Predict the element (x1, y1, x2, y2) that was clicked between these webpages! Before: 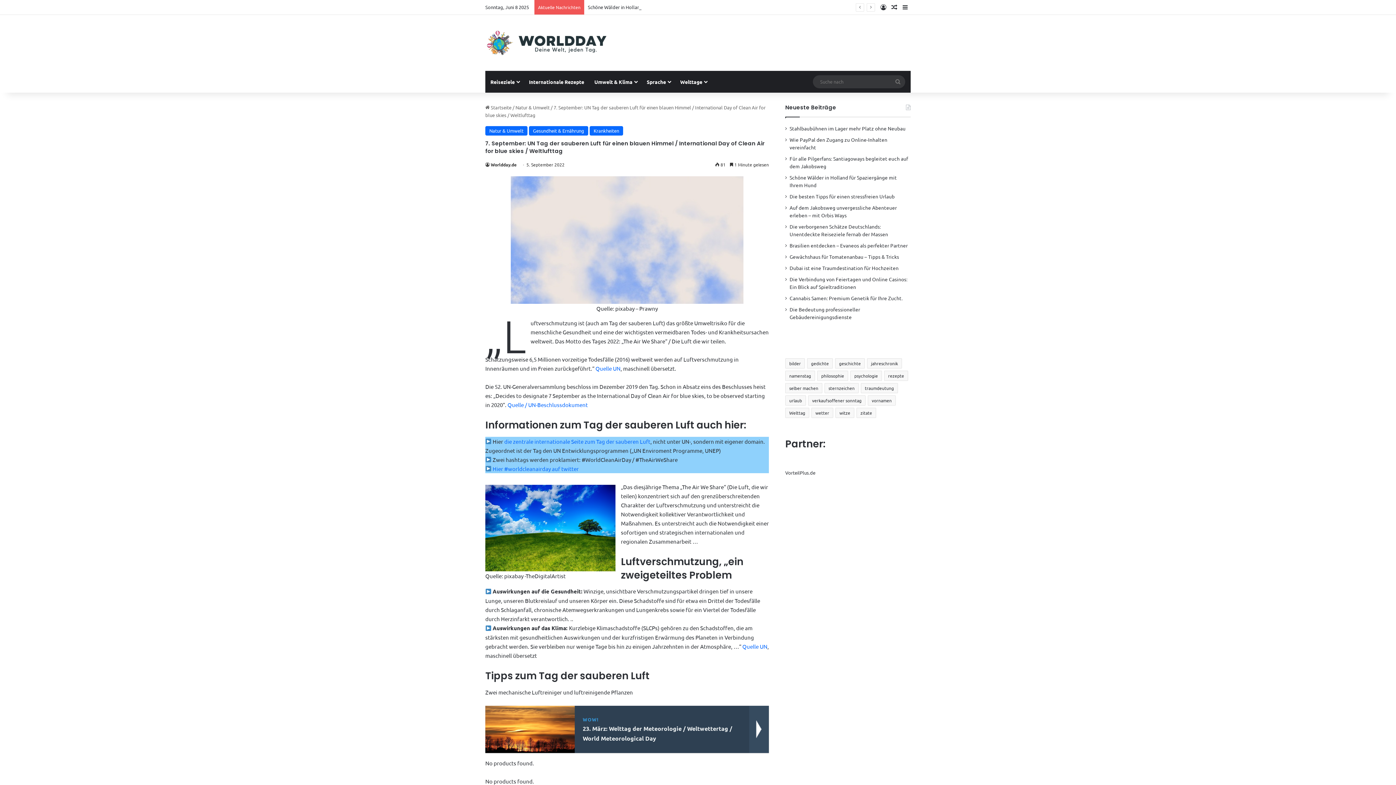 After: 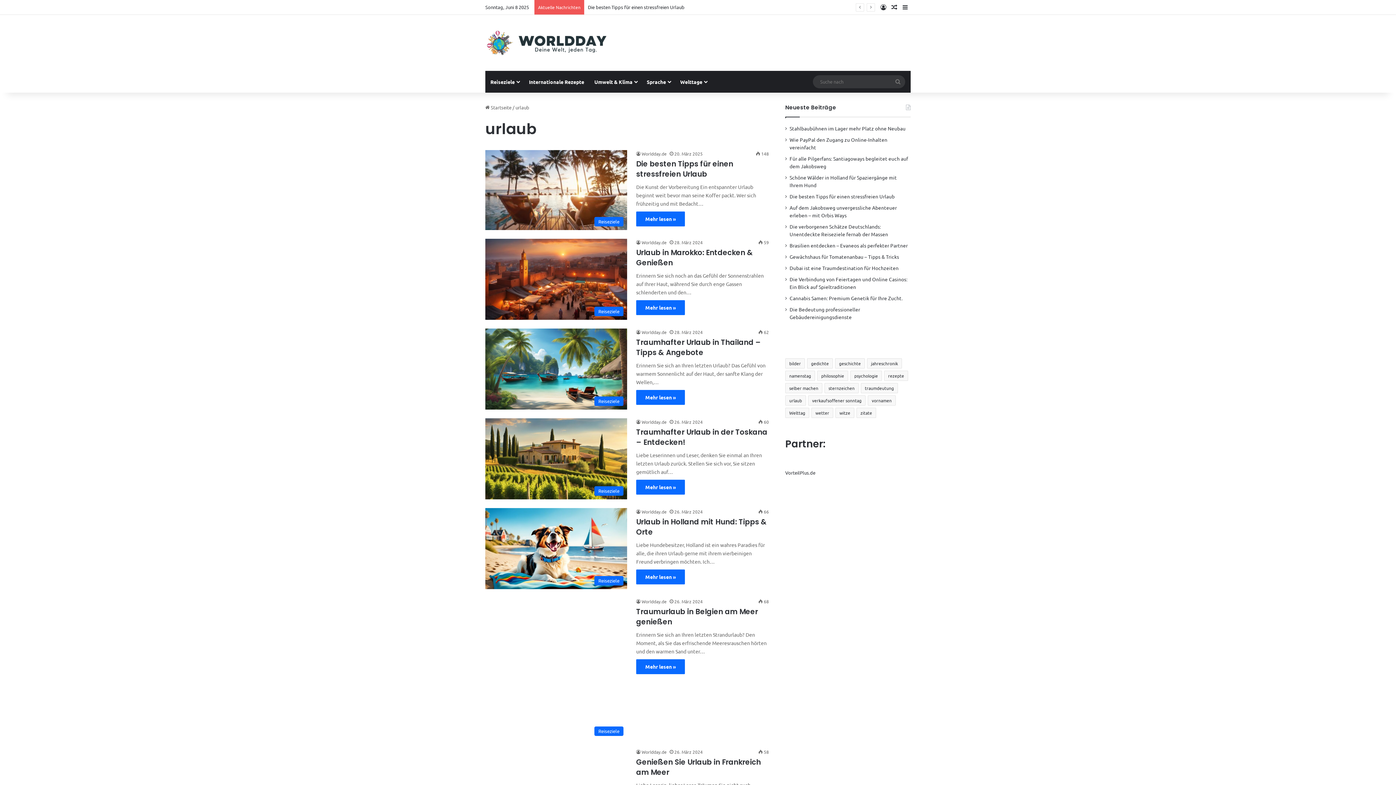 Action: bbox: (785, 395, 806, 405) label: urlaub (98 Einträge)